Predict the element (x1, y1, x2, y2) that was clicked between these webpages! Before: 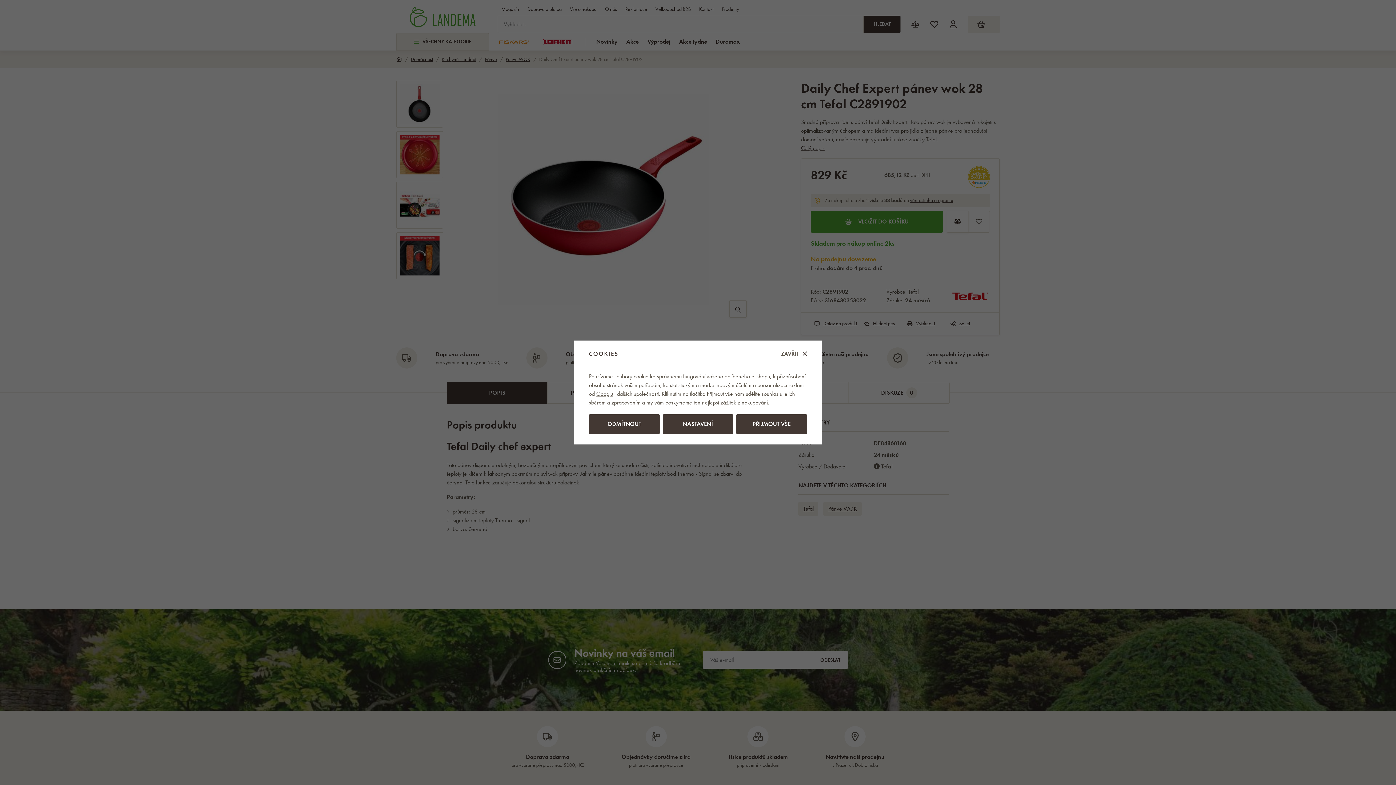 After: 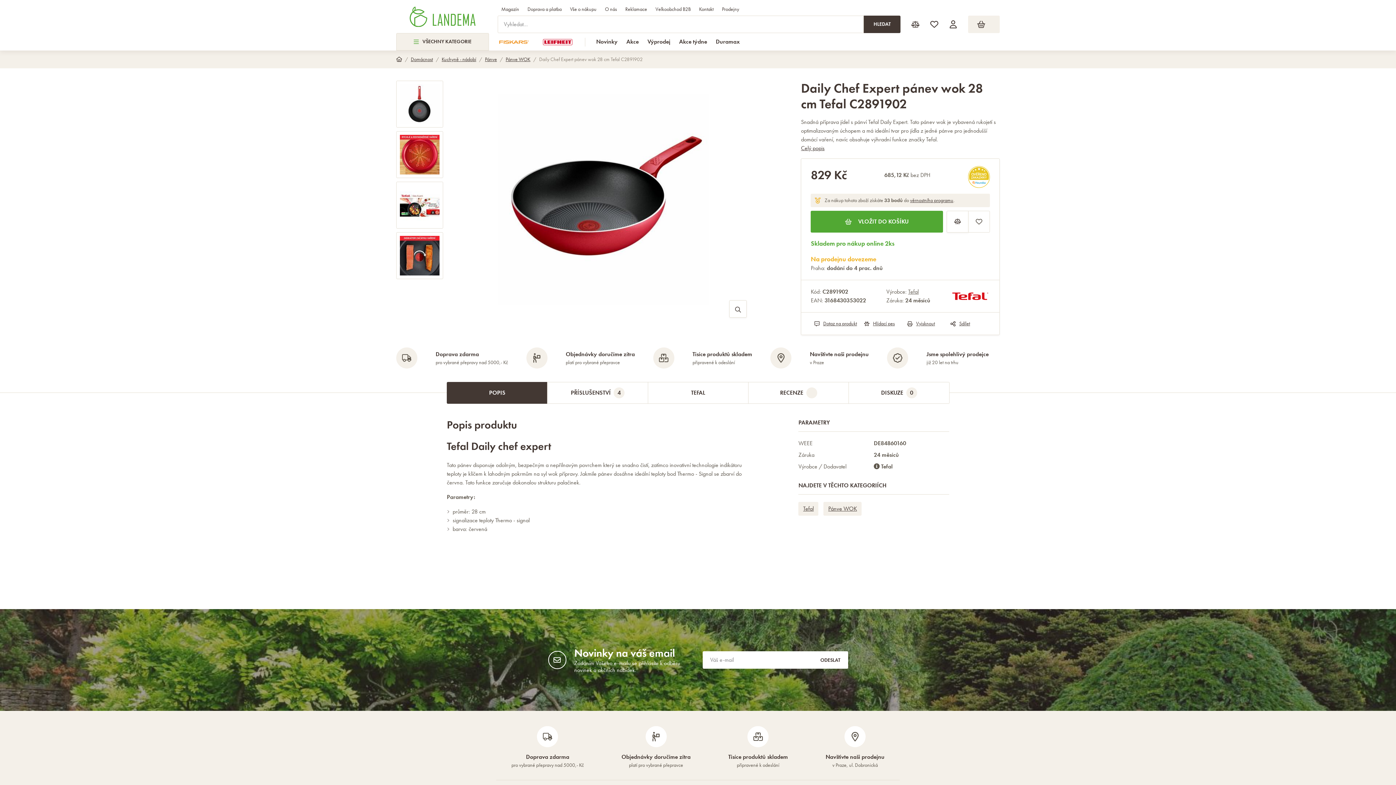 Action: bbox: (589, 414, 659, 434) label: ODMÍTNOUT